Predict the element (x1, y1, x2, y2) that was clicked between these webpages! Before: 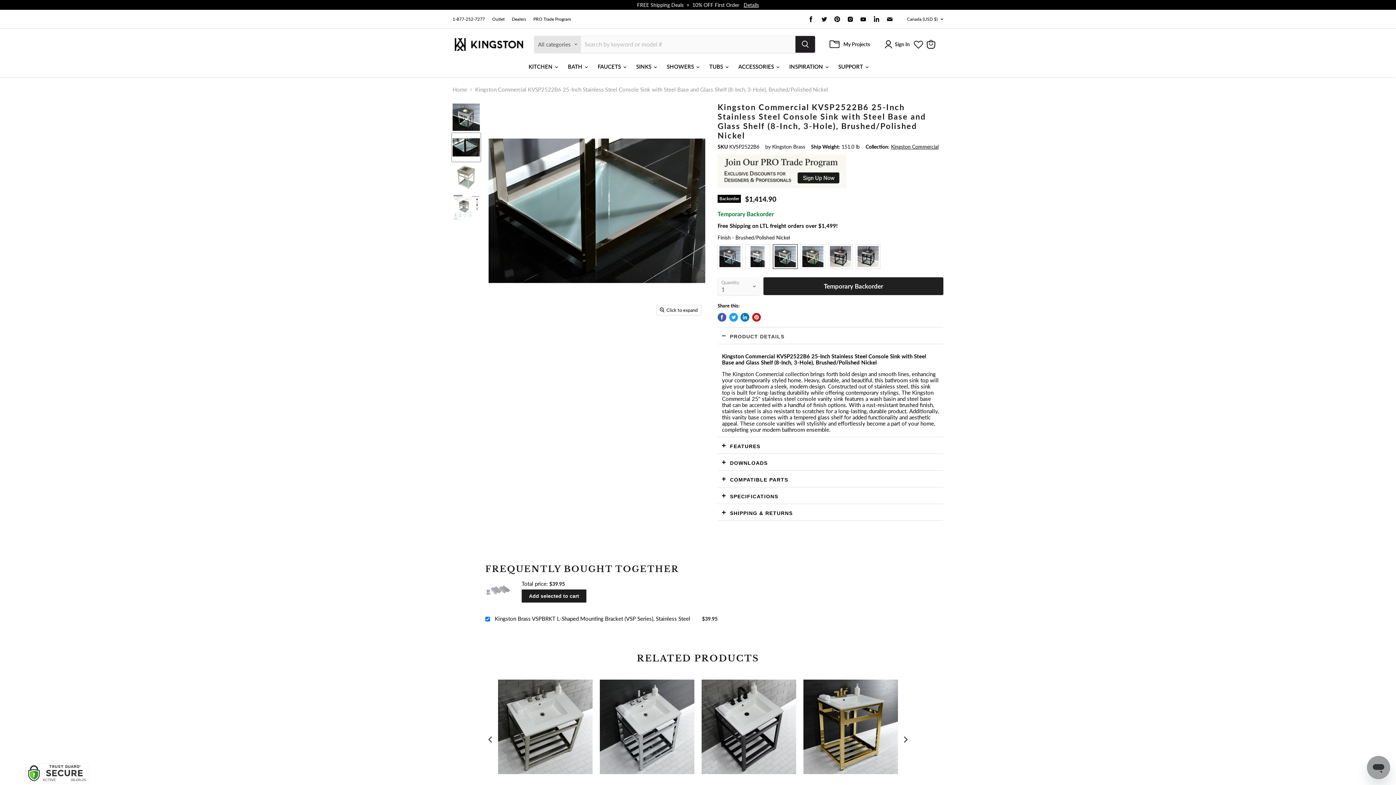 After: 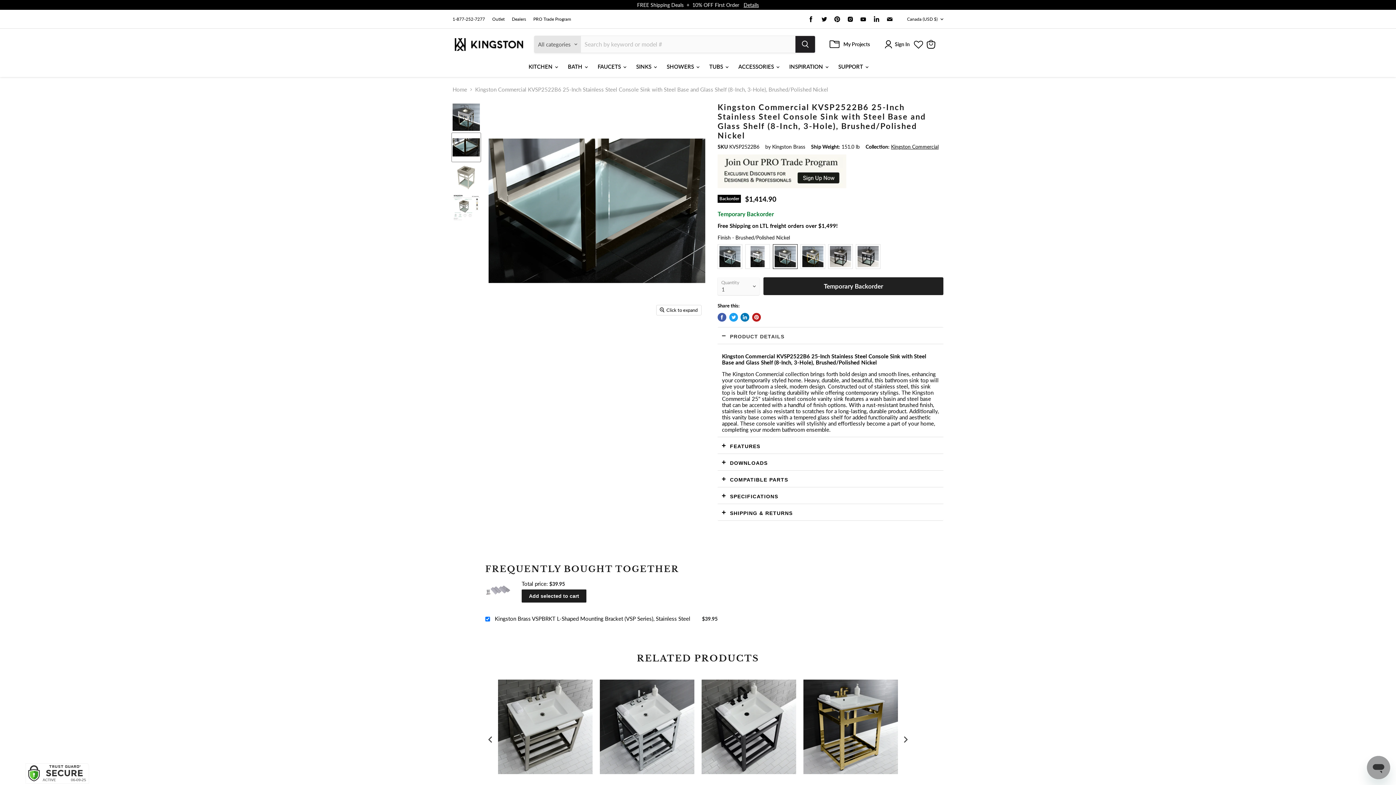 Action: bbox: (914, 44, 923, 51)